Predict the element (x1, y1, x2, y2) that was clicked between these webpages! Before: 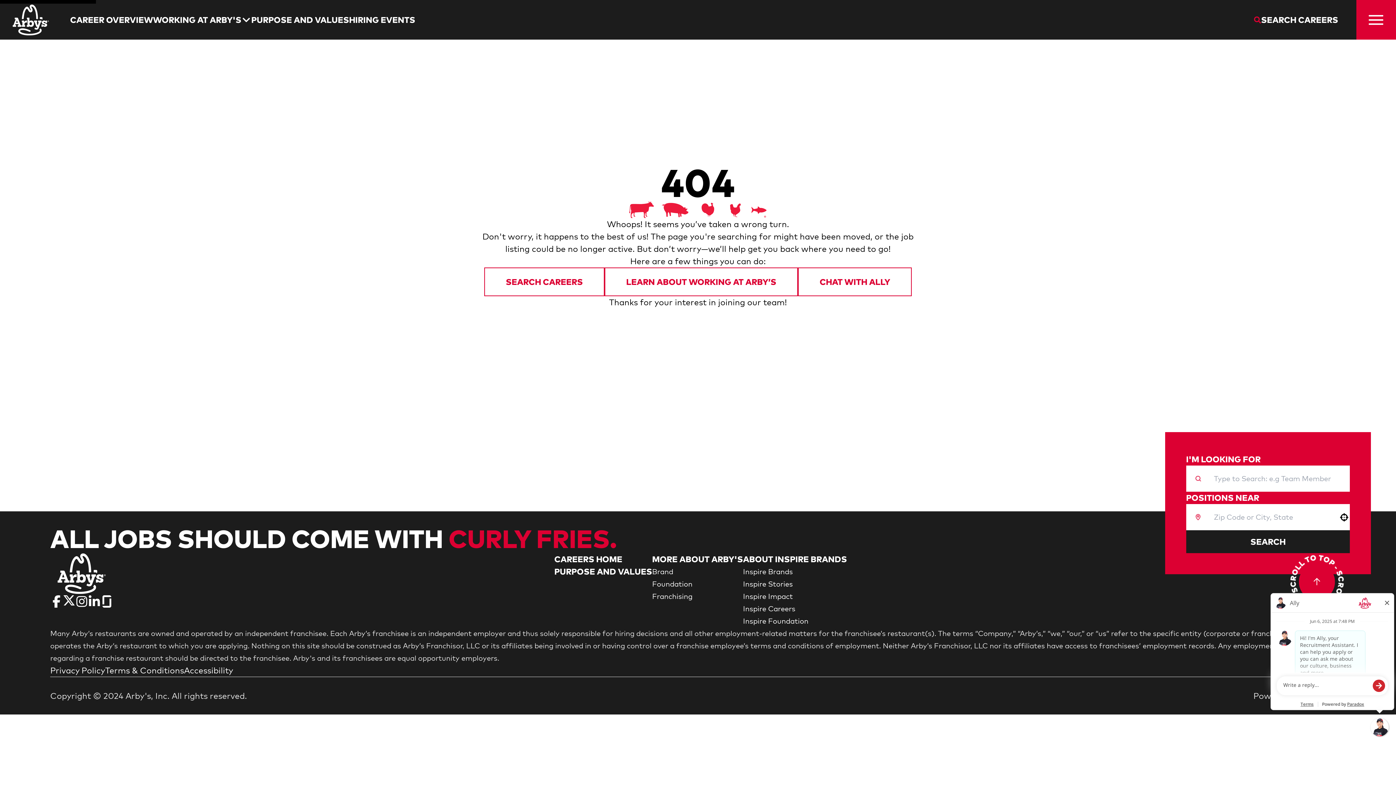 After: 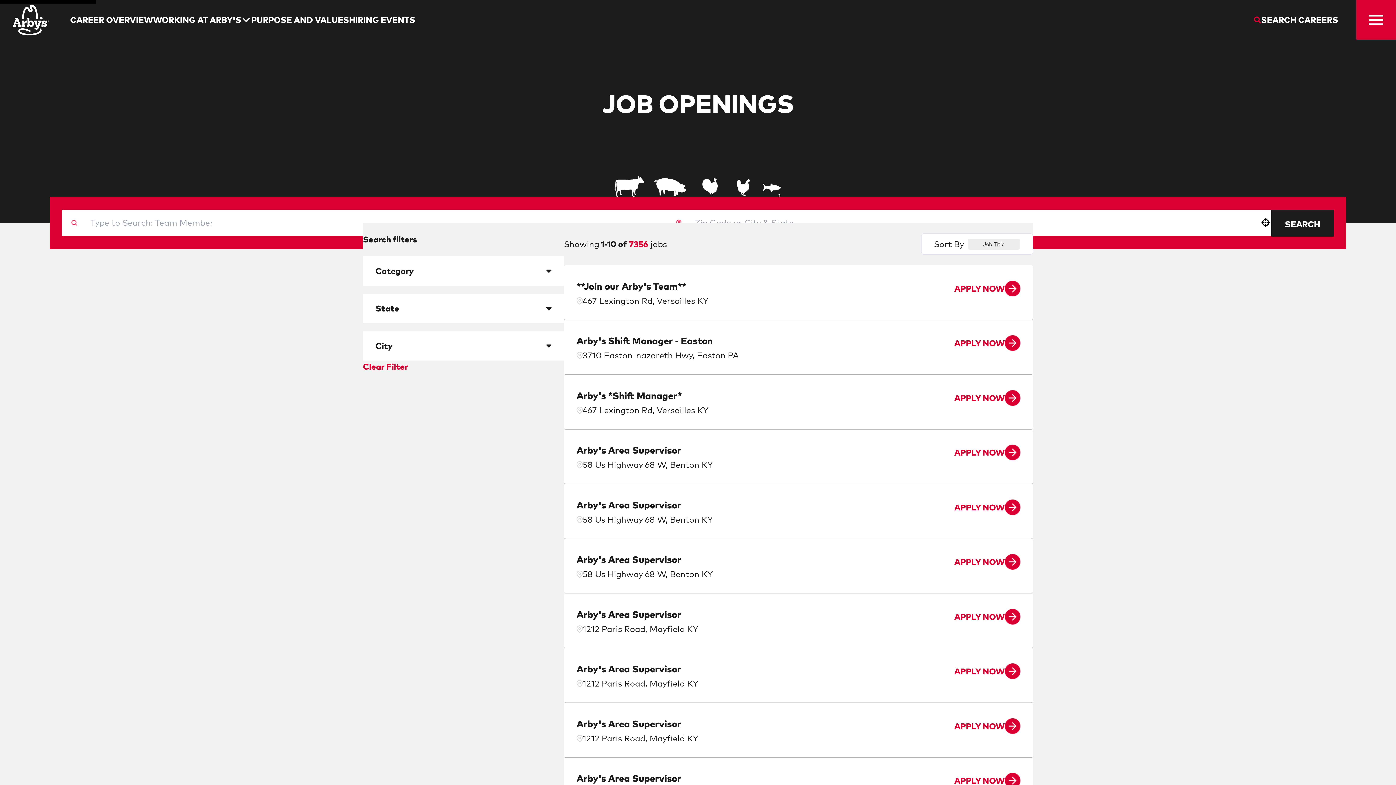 Action: label: SEARCH bbox: (1186, 530, 1350, 553)